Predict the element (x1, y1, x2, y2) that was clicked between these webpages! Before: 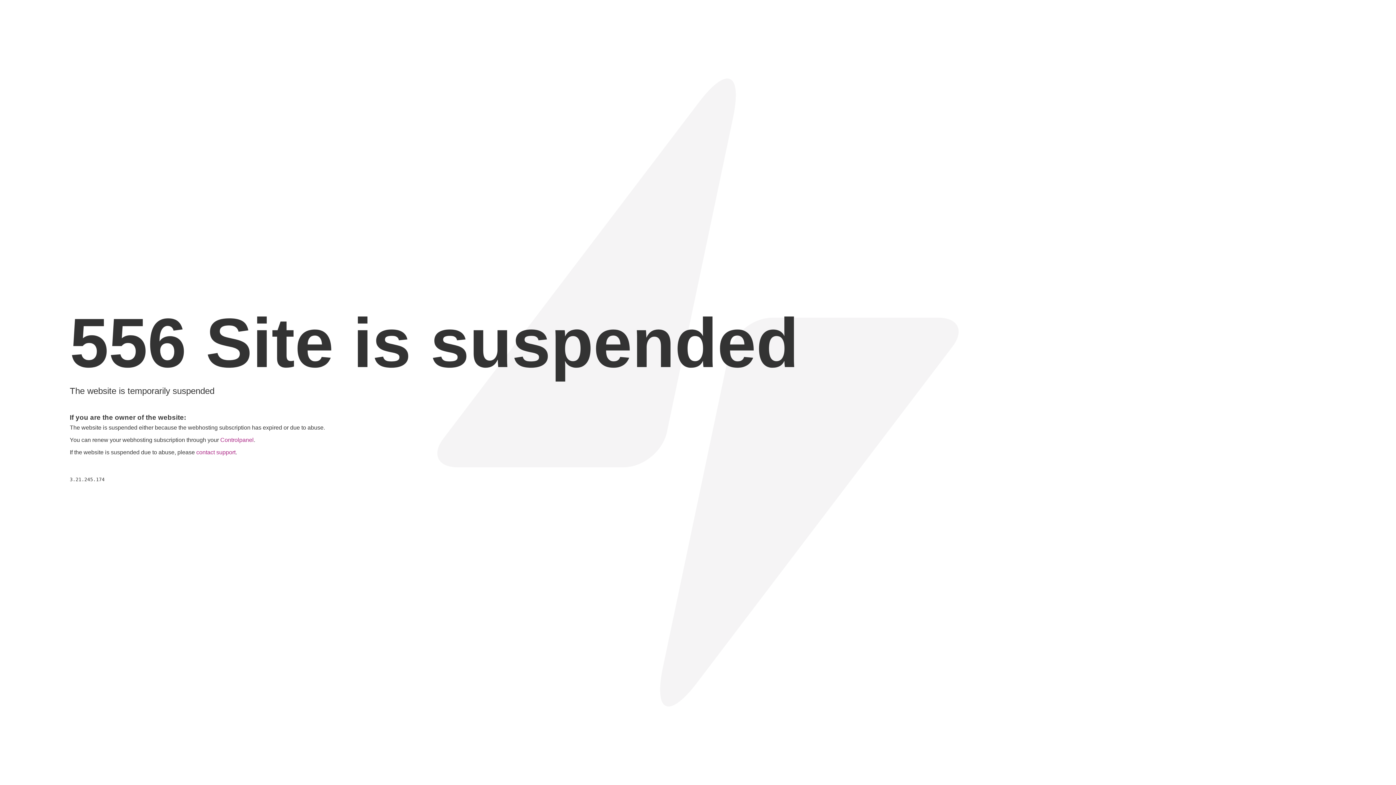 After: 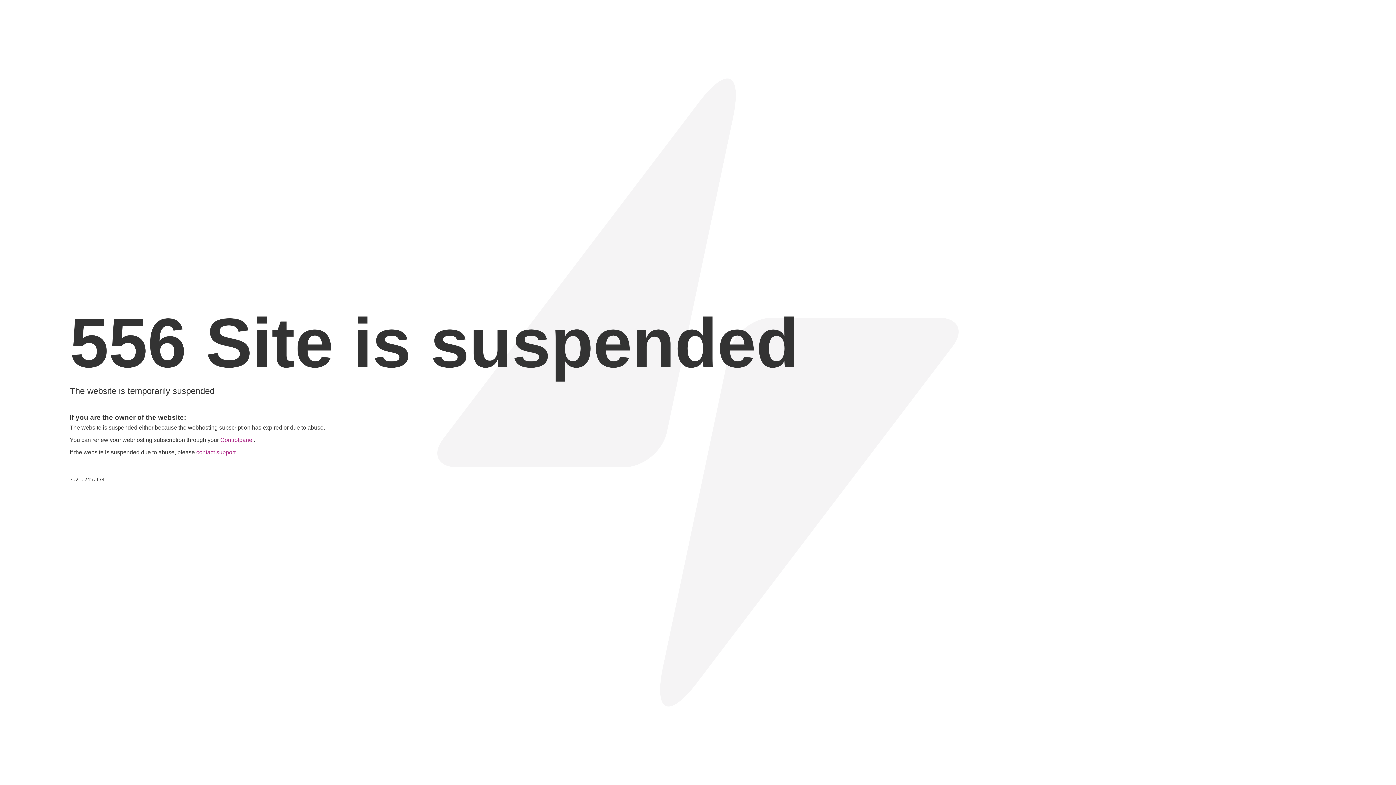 Action: label: contact support bbox: (196, 449, 235, 455)